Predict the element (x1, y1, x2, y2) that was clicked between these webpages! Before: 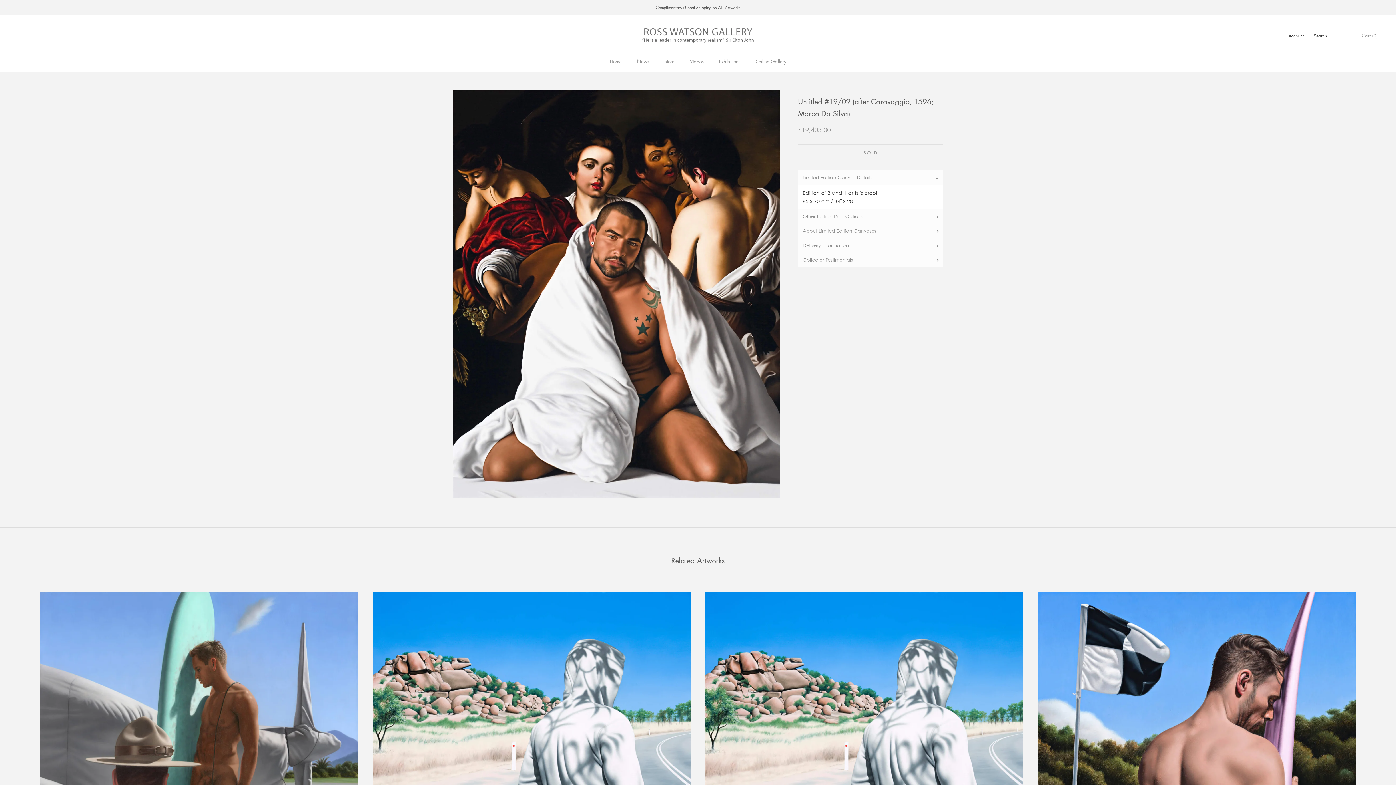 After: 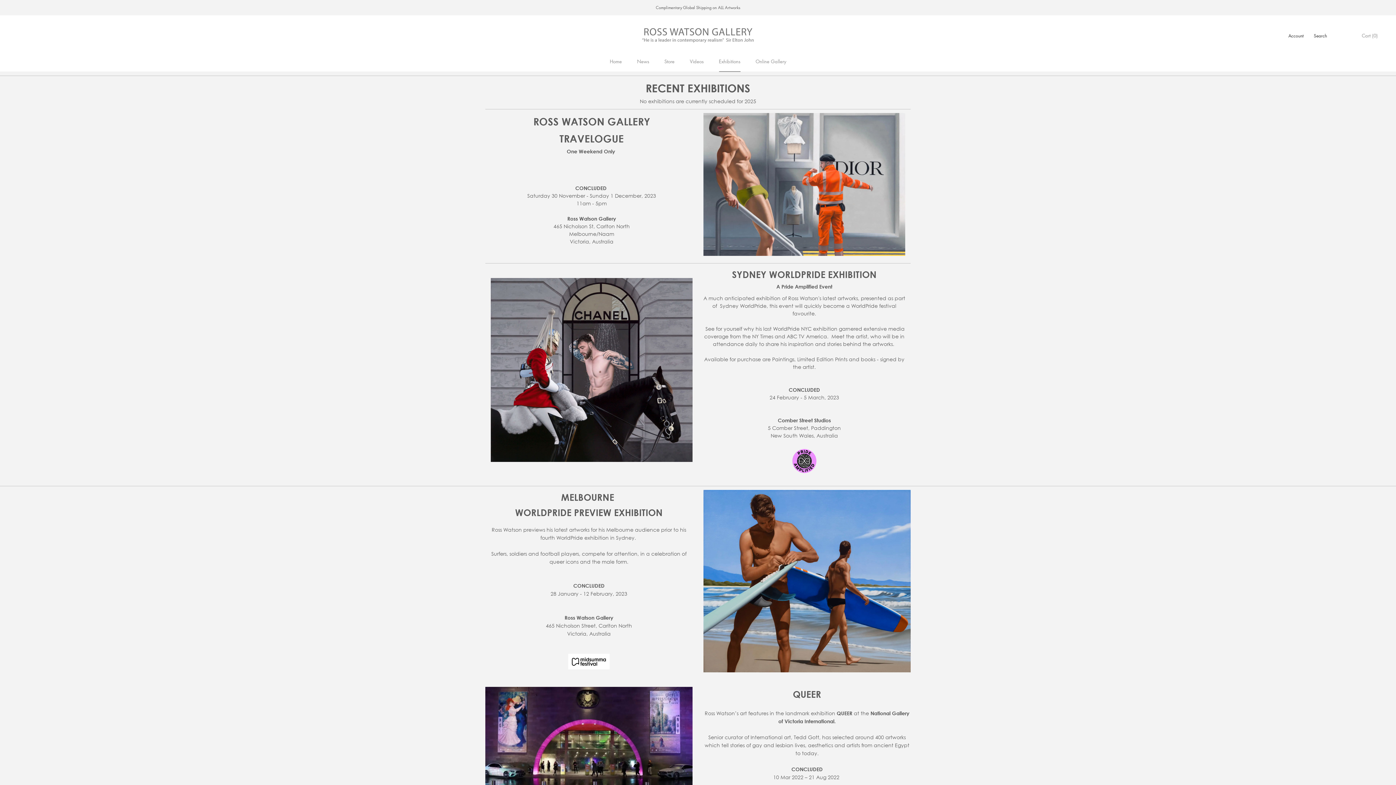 Action: bbox: (656, 4, 740, 10) label: Complimentary Global Shipping on ALL Artworks